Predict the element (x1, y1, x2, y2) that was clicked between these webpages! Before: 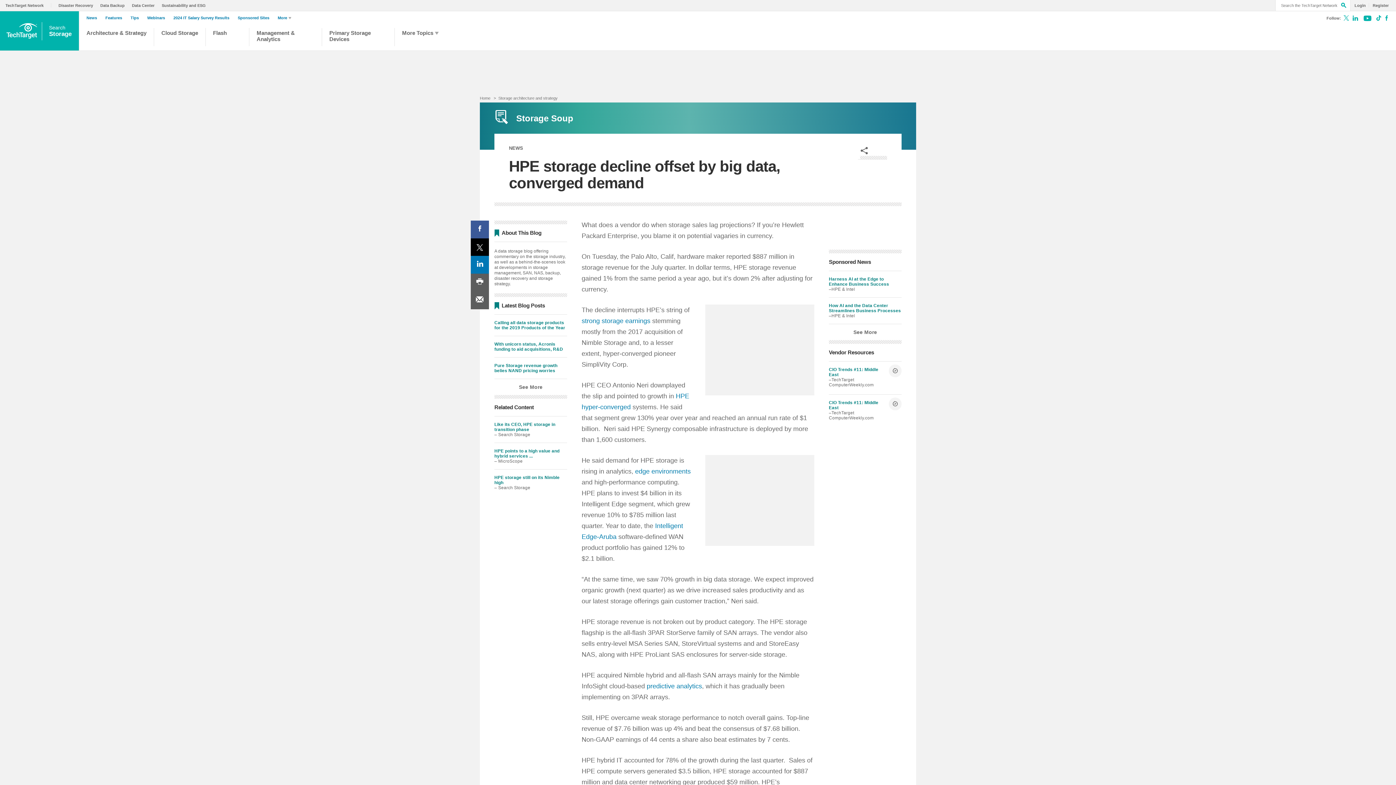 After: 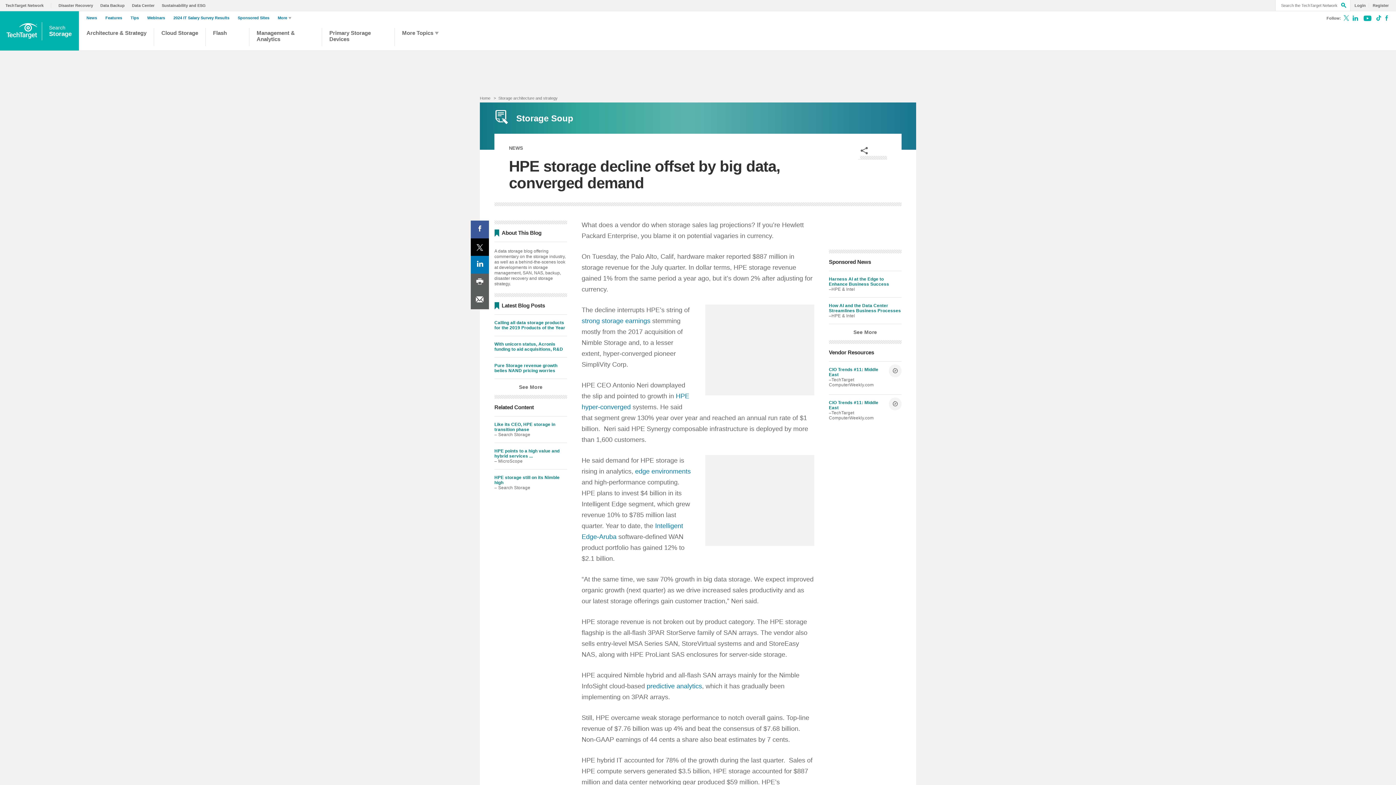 Action: bbox: (470, 256, 489, 273) label: LinkedIn share